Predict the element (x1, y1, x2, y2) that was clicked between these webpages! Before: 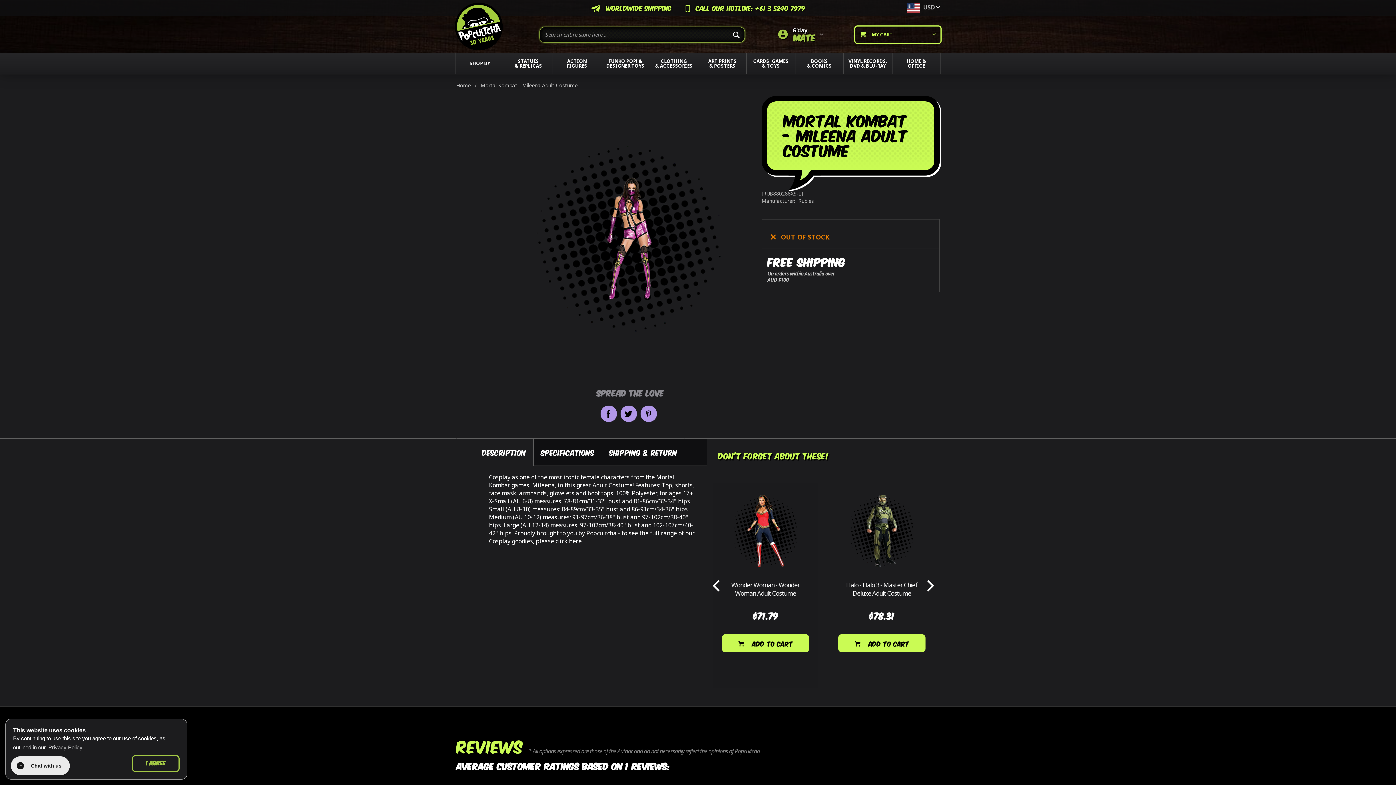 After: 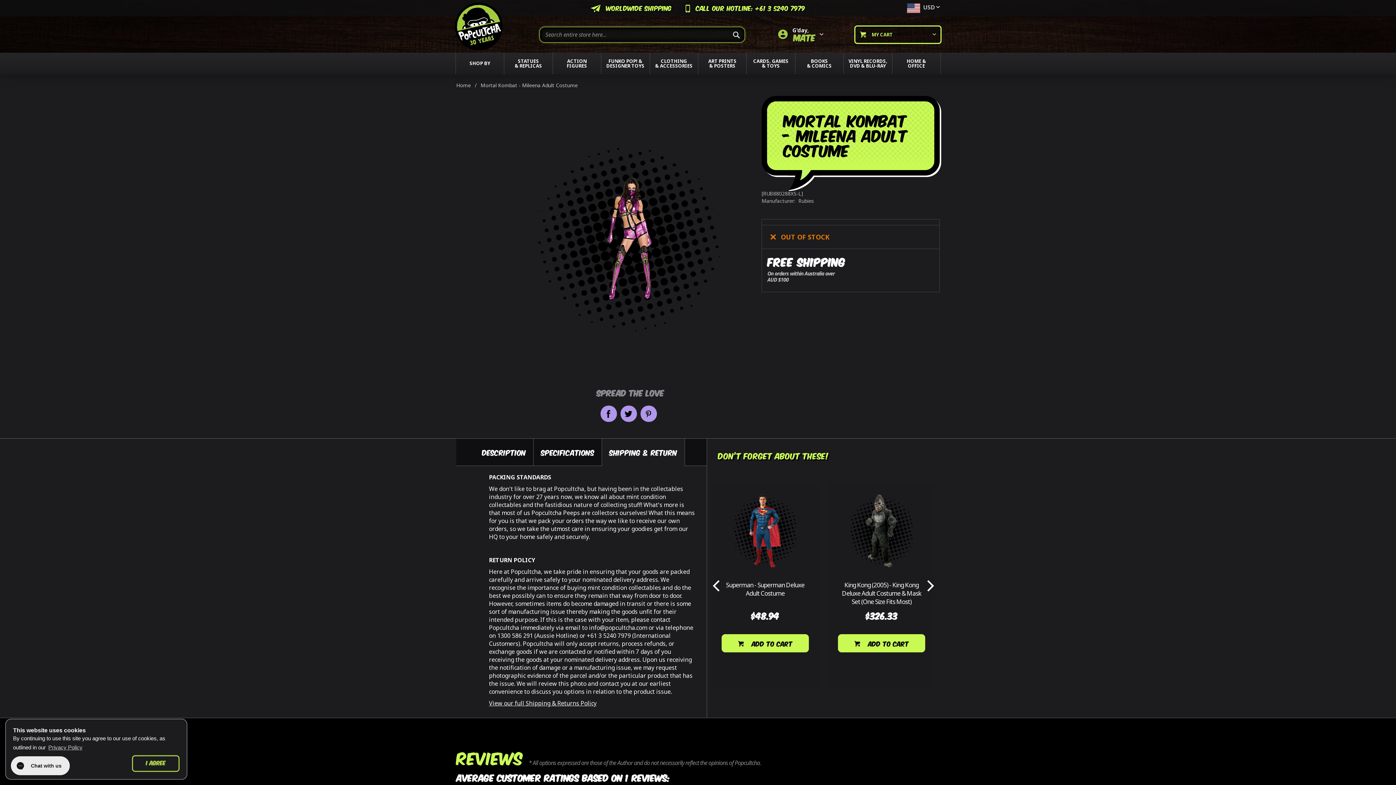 Action: label: Shipping & Return bbox: (601, 438, 685, 465)